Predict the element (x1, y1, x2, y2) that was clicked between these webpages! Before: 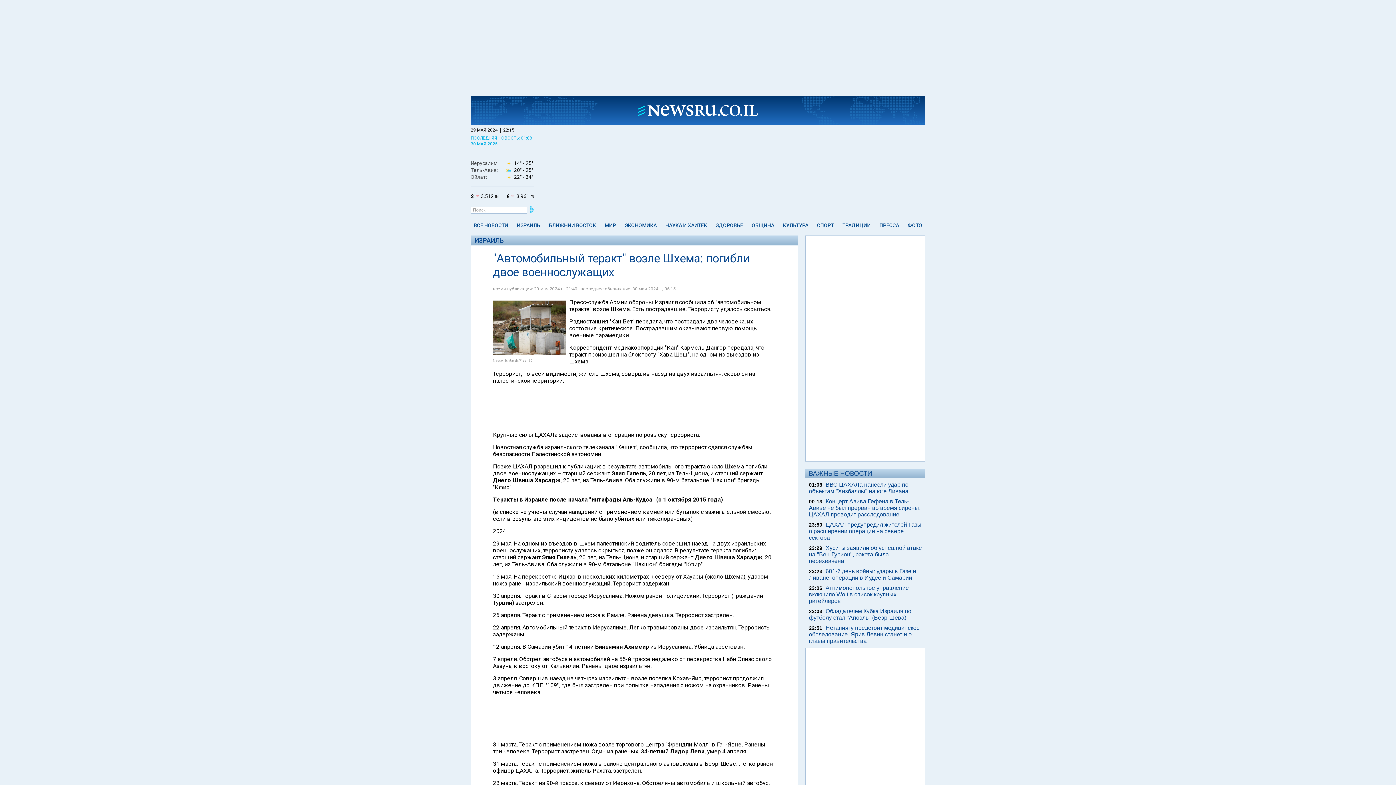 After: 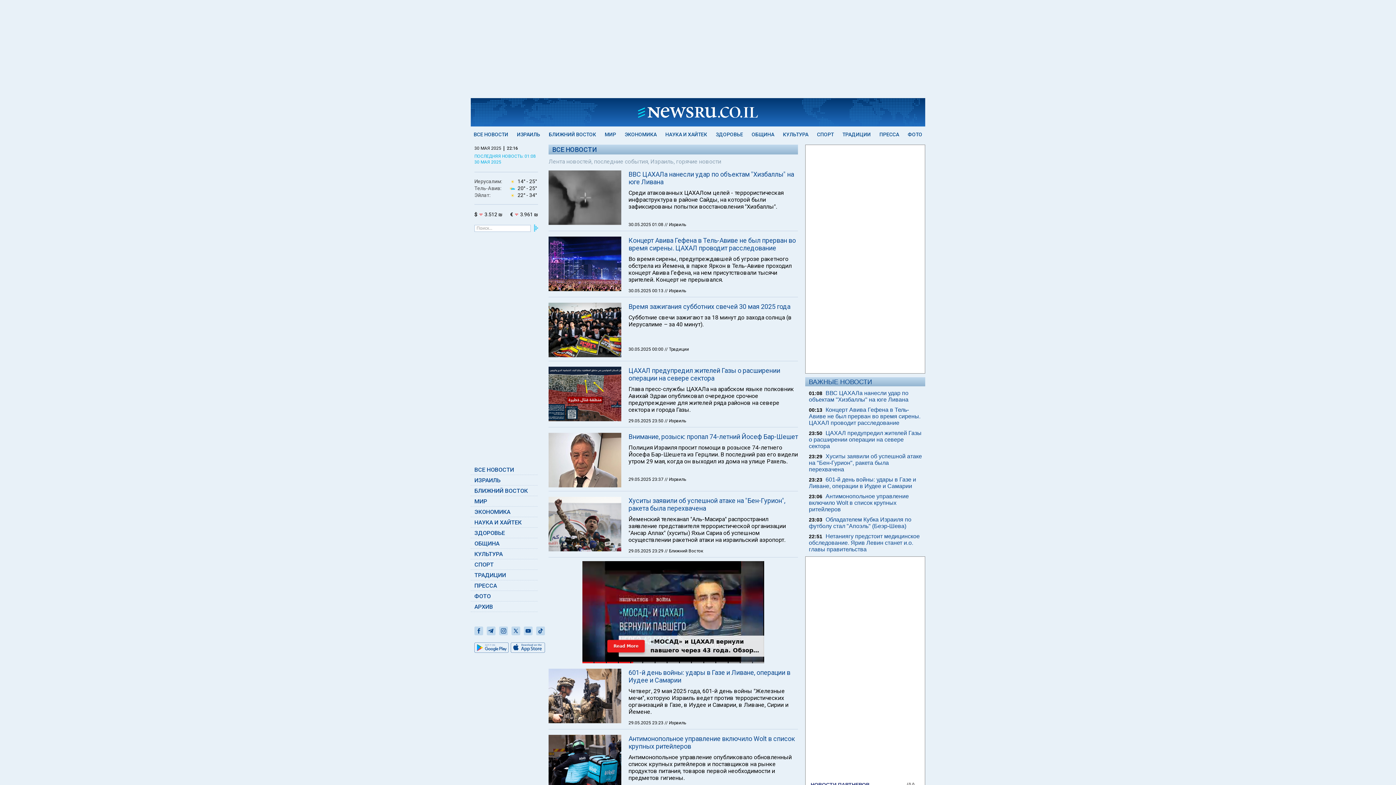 Action: label: ВСЕ НОВОСТИ bbox: (470, 221, 511, 230)